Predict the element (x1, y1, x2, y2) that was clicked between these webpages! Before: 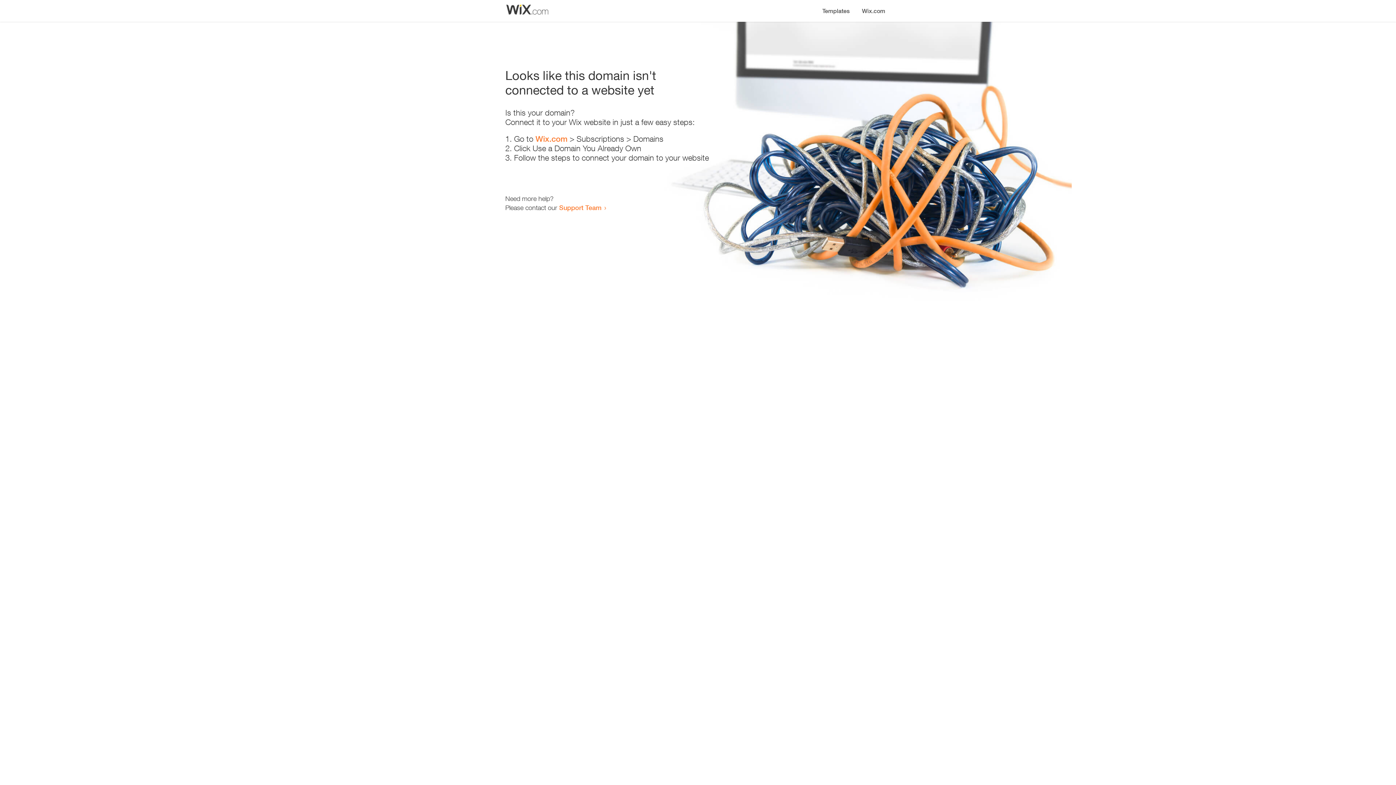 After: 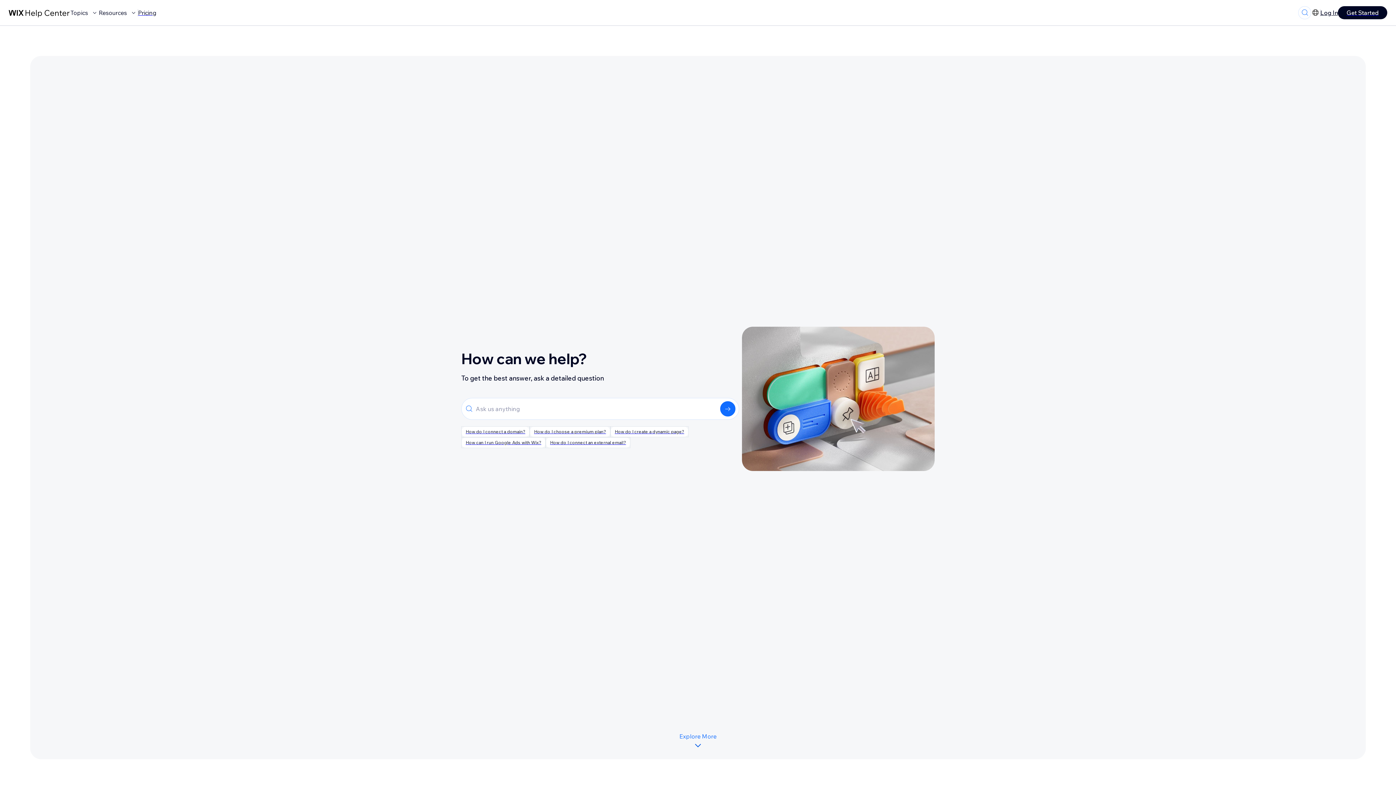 Action: bbox: (559, 203, 601, 211) label: Support Team